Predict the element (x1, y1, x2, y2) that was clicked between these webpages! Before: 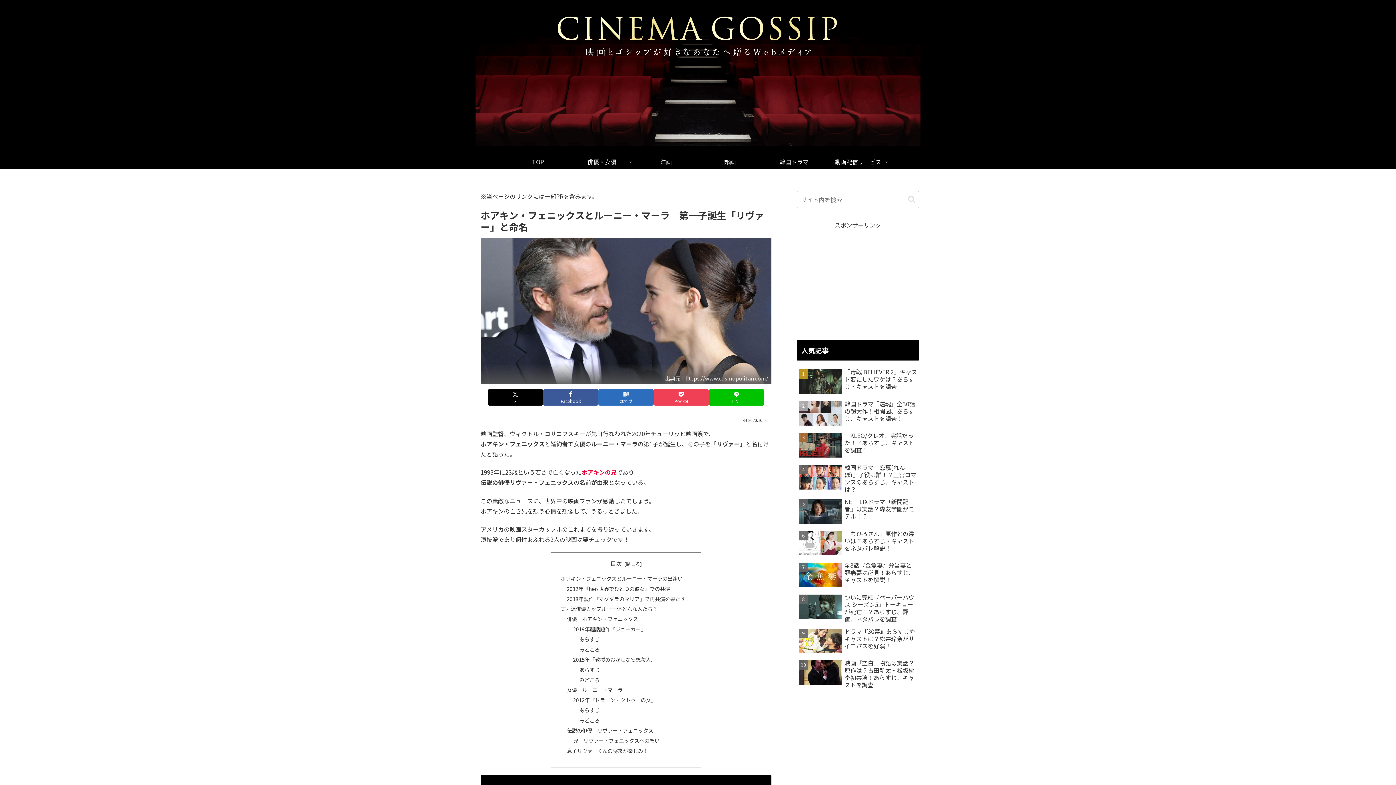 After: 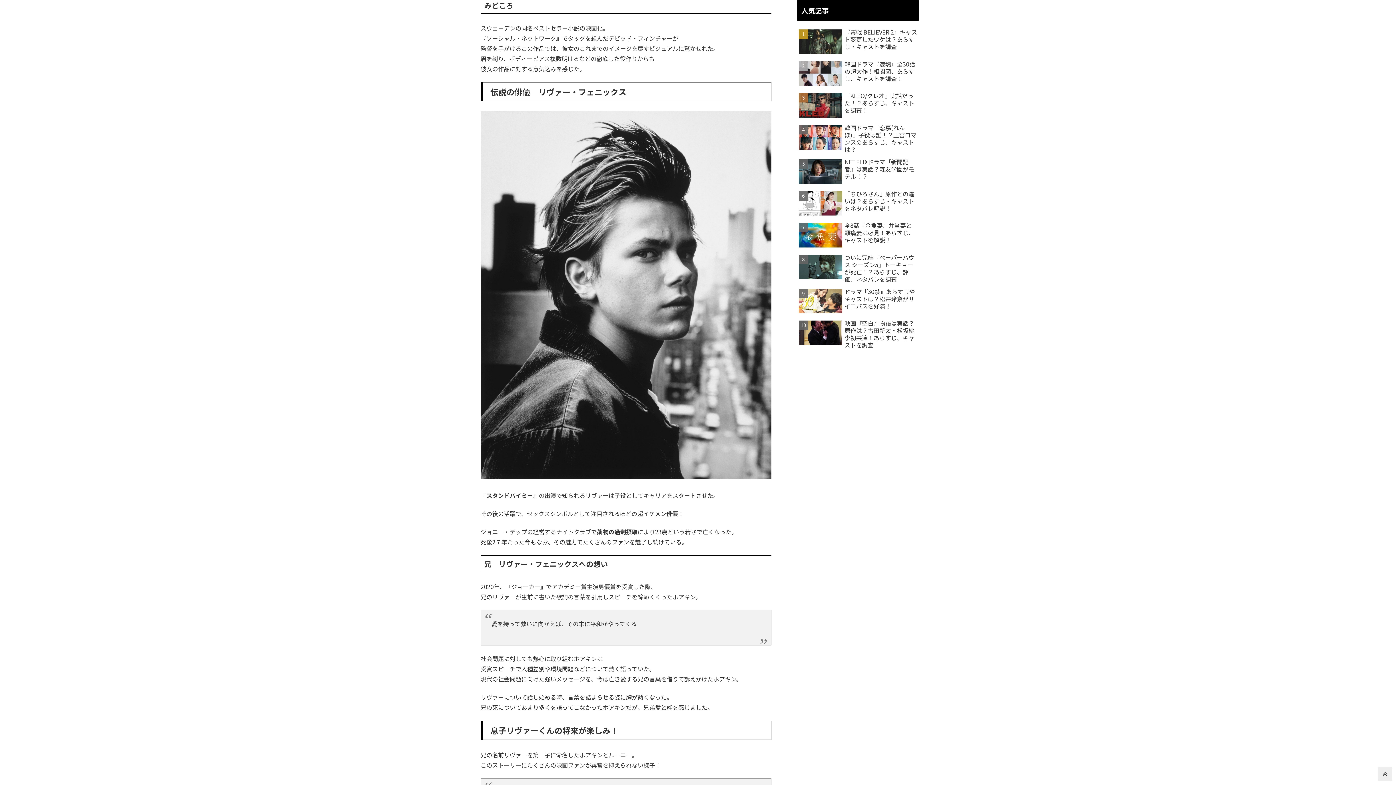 Action: label: みどころ bbox: (579, 716, 599, 724)